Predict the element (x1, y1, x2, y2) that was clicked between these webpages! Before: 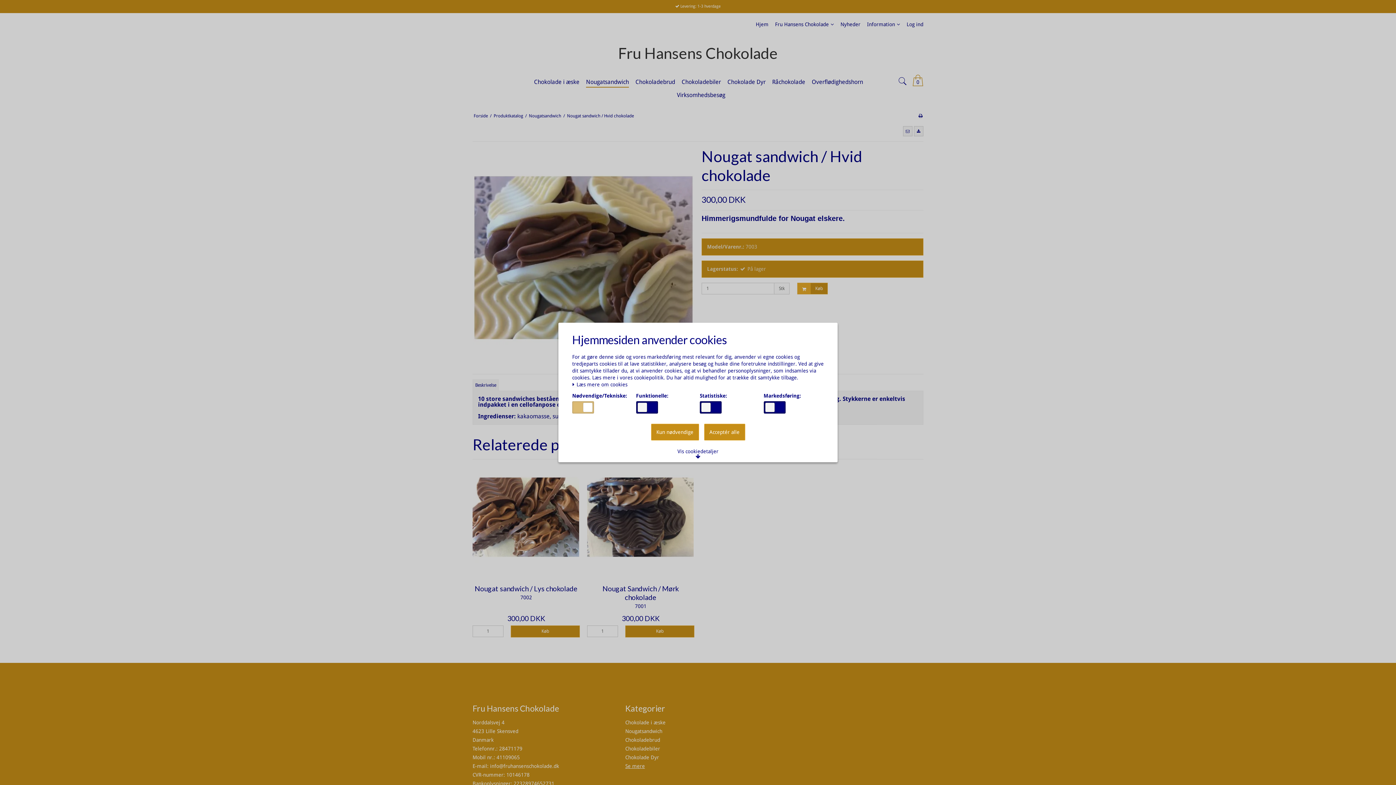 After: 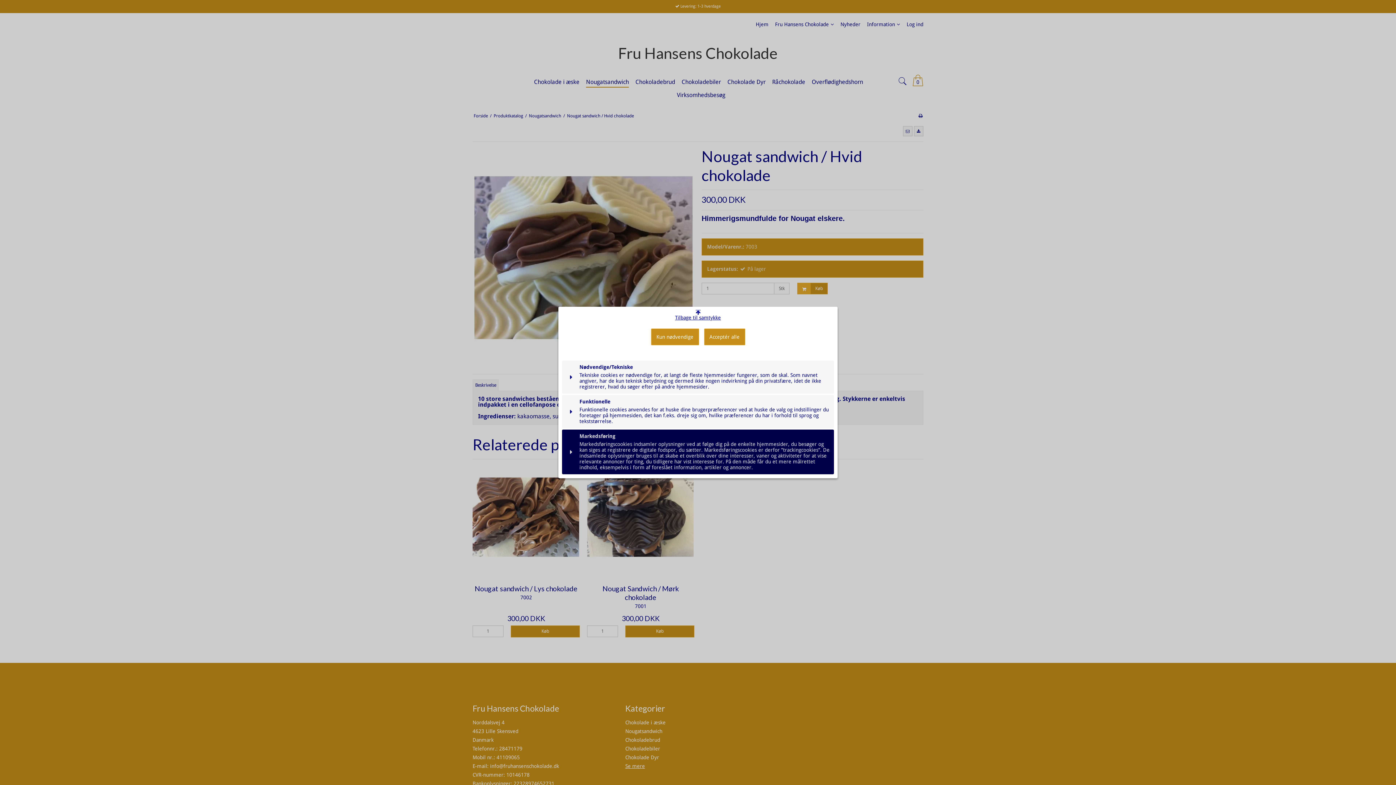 Action: bbox: (672, 445, 723, 462) label: Vis cookiedetaljer